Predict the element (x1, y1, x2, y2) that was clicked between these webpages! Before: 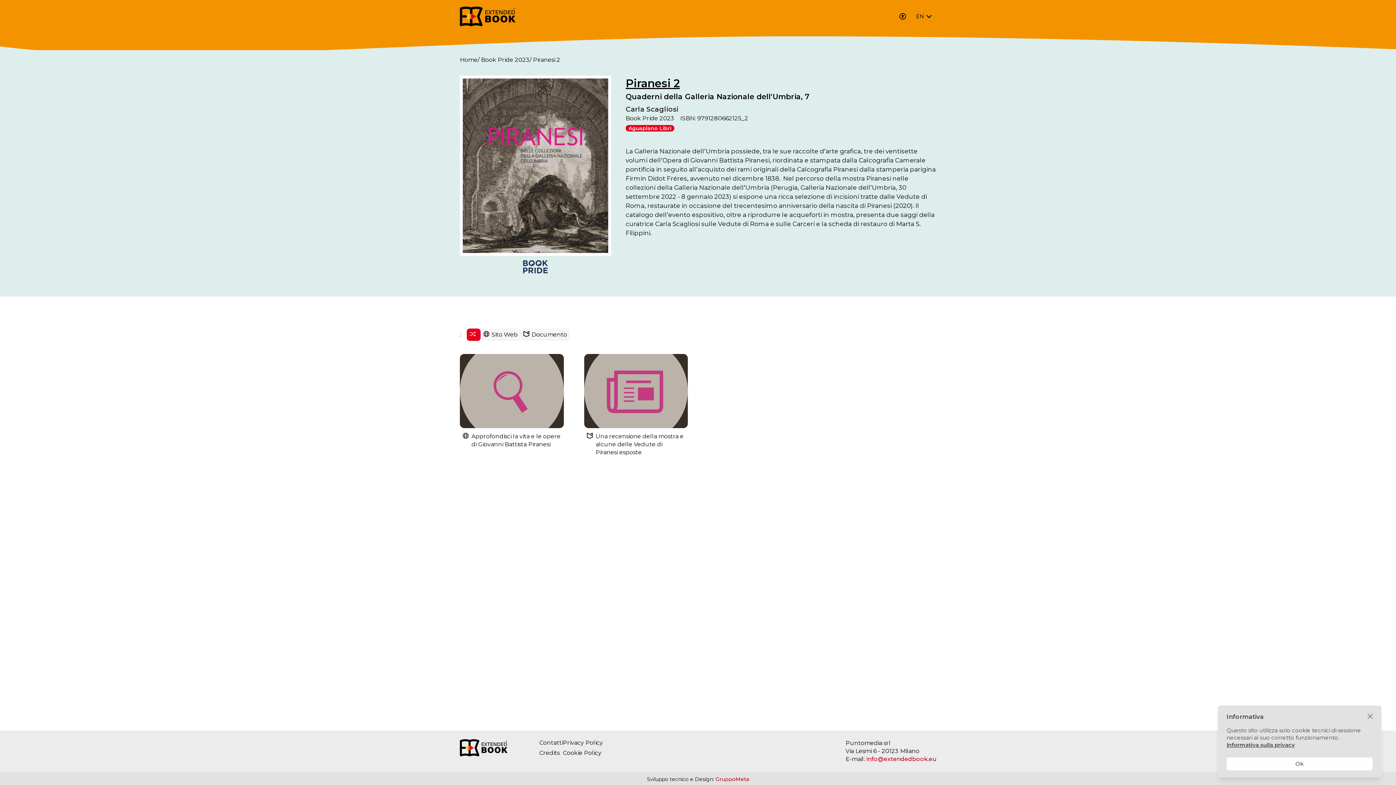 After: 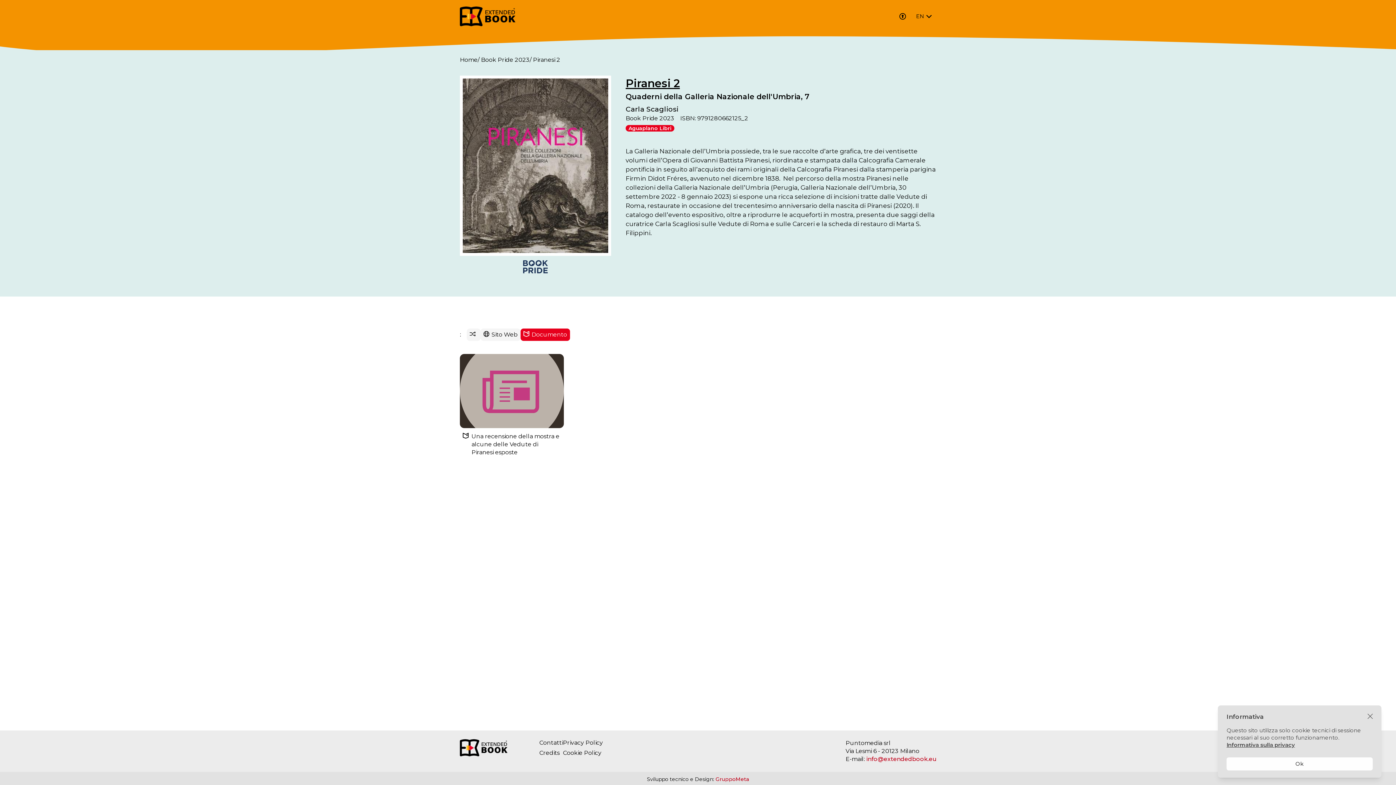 Action: bbox: (520, 328, 570, 341) label: Documento